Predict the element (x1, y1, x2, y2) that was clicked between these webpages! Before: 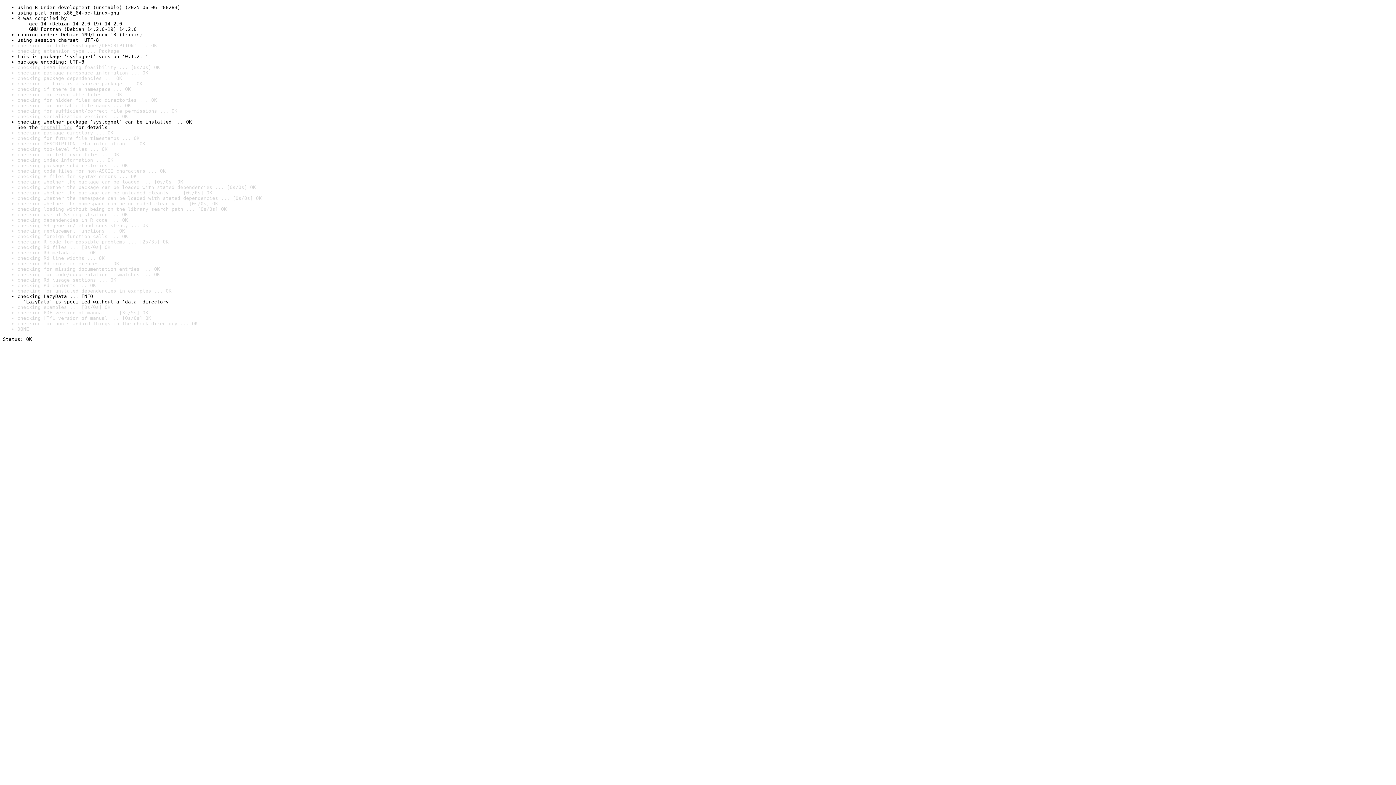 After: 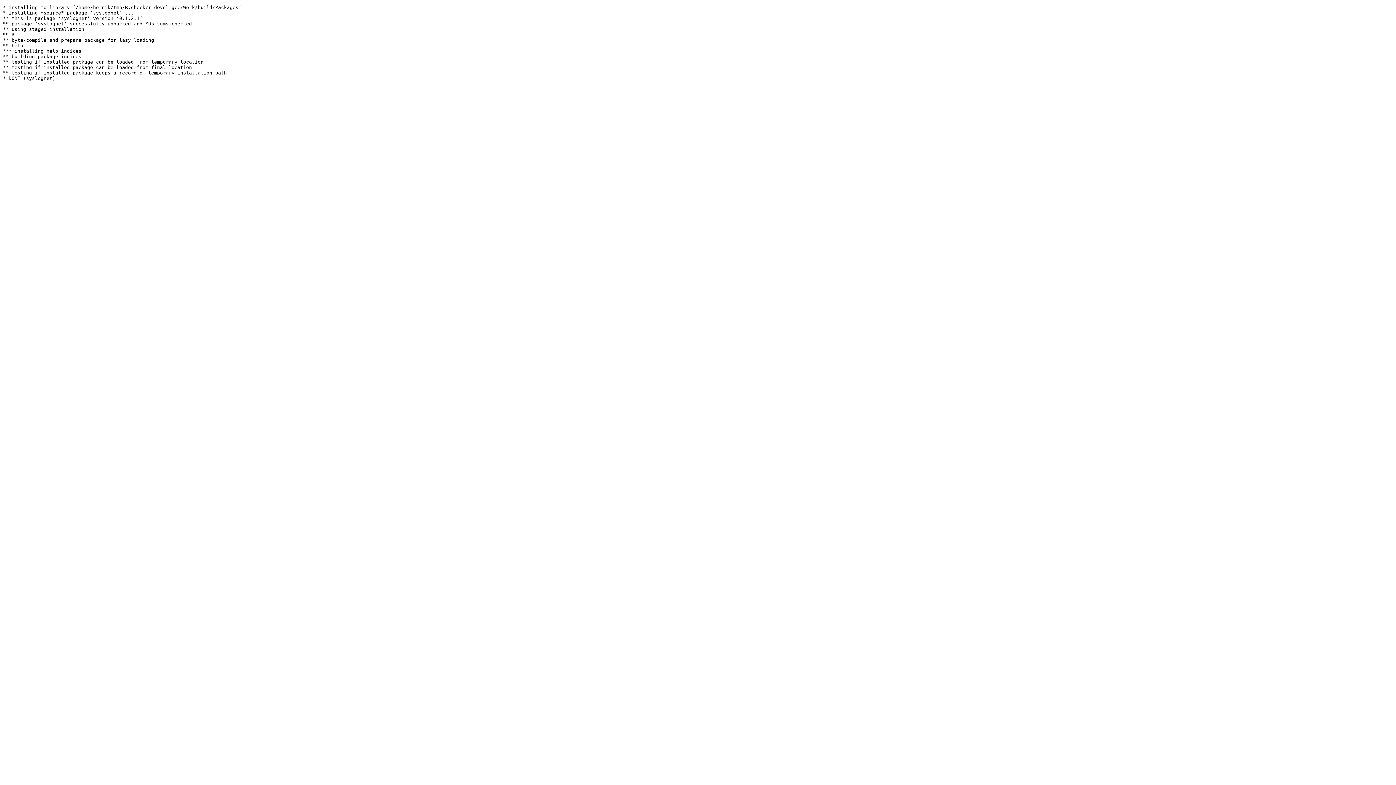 Action: bbox: (40, 124, 72, 130) label: install log